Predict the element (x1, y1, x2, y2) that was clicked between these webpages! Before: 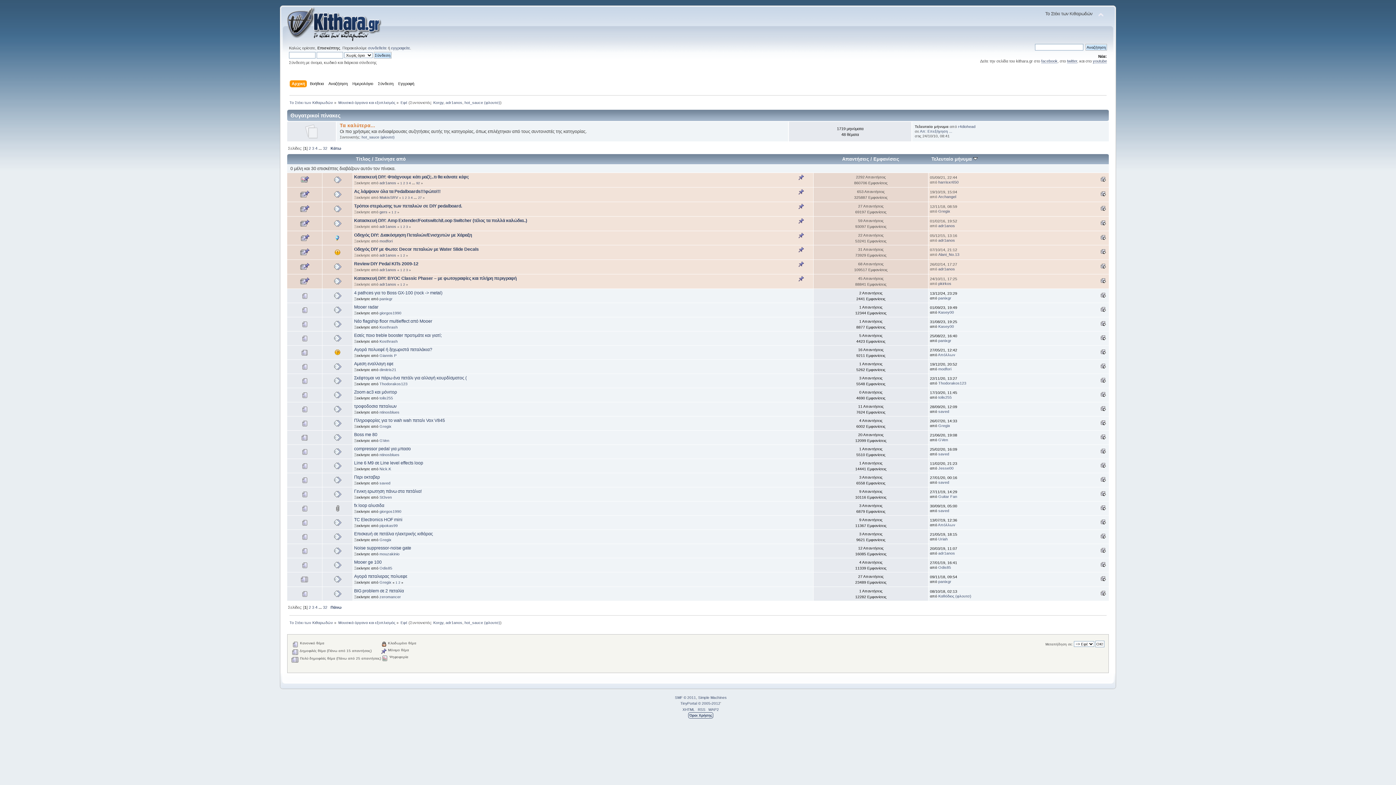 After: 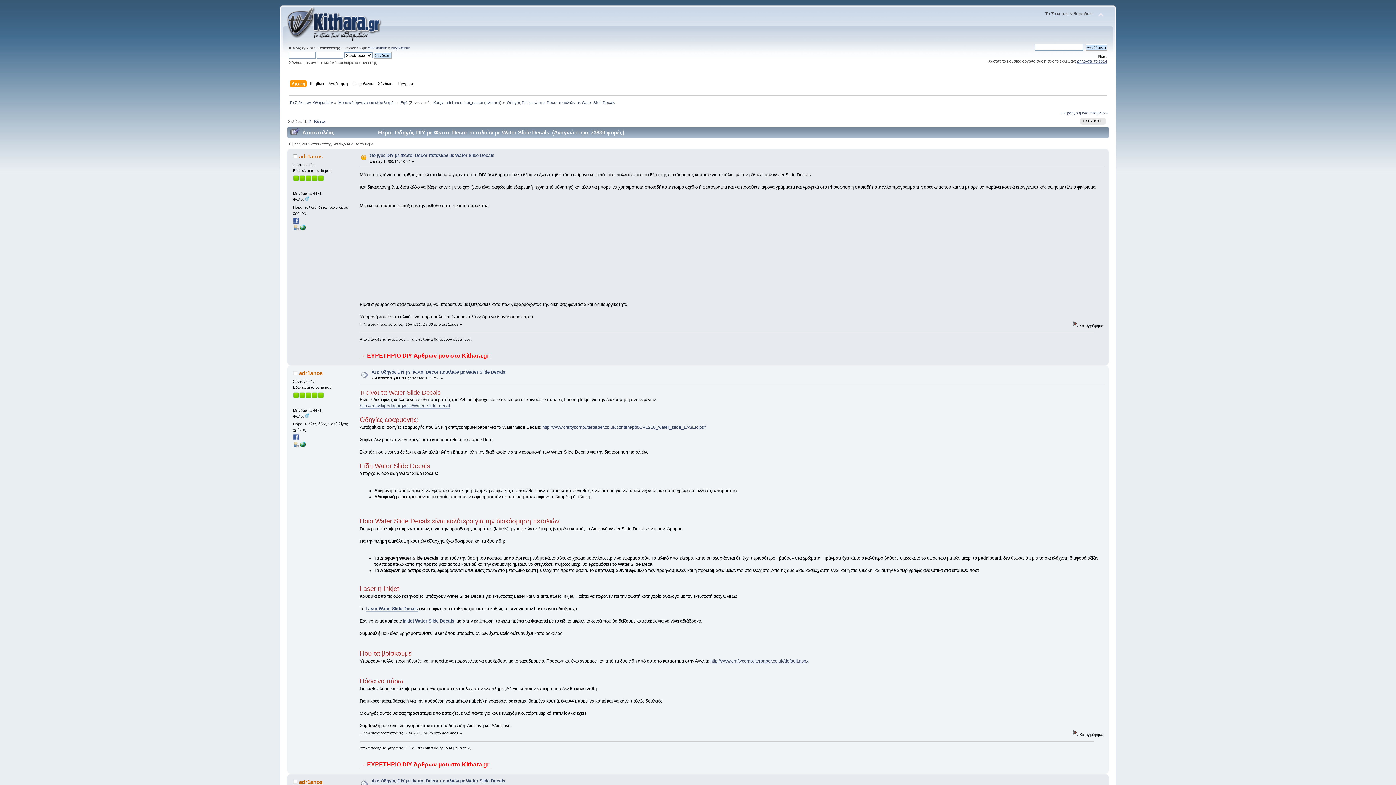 Action: bbox: (400, 253, 402, 257) label: 1